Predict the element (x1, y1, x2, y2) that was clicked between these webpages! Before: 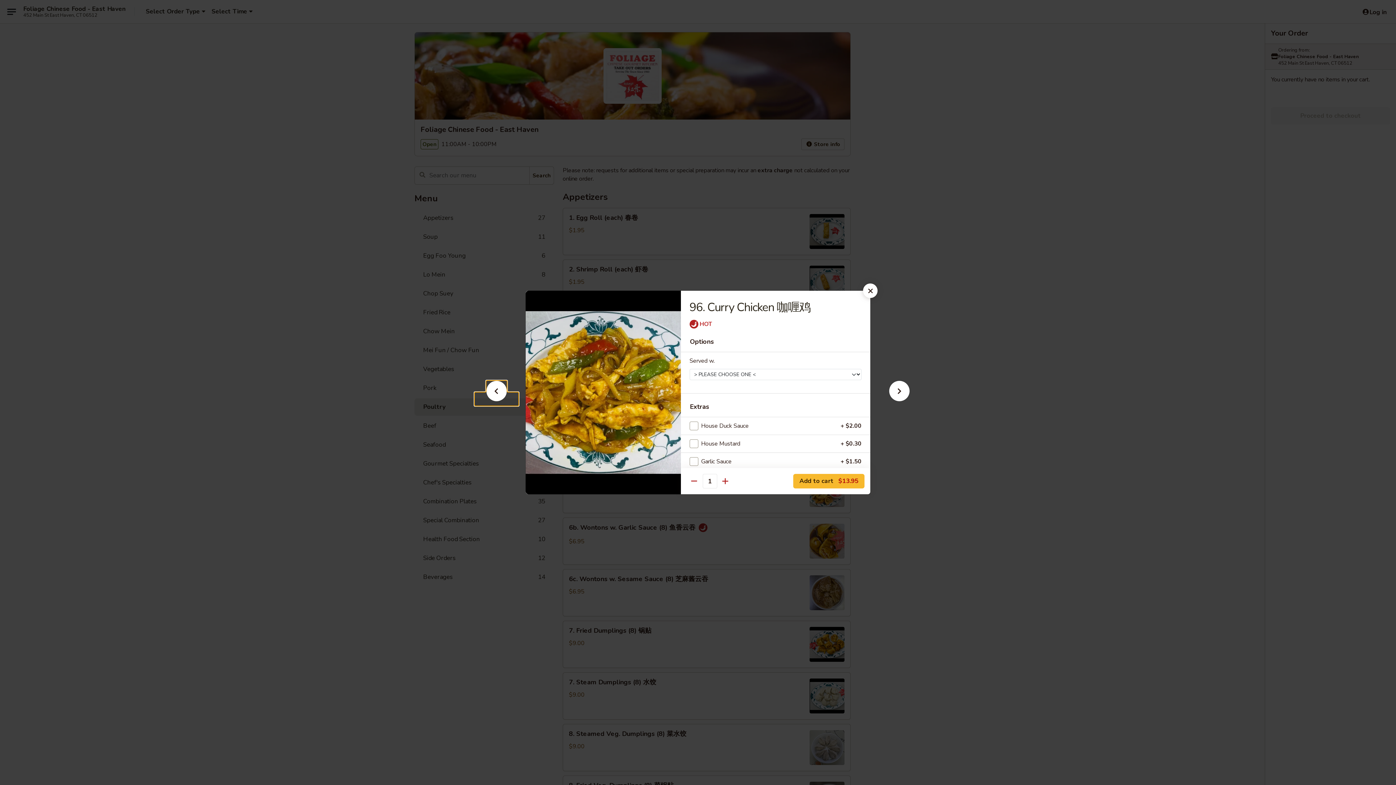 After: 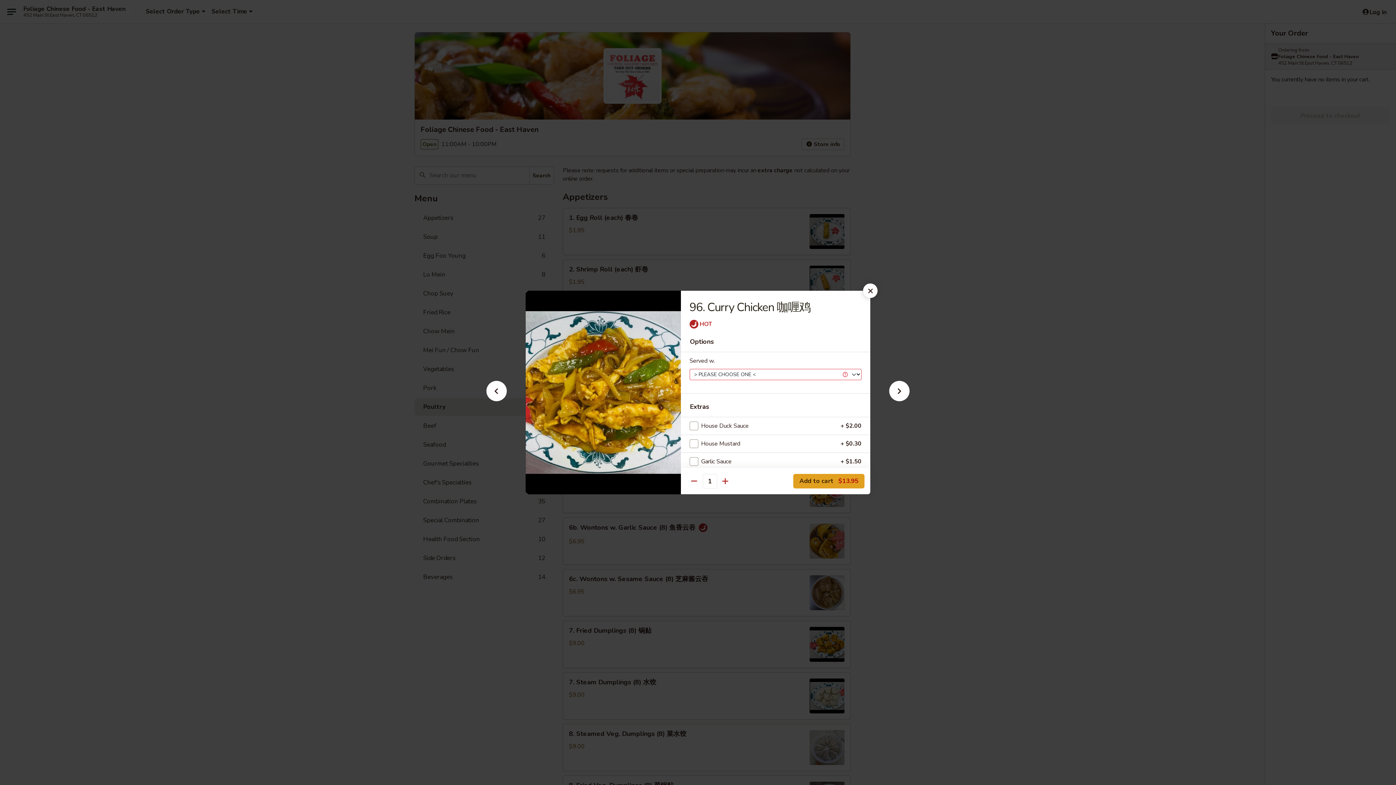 Action: bbox: (793, 474, 864, 488) label: Add to cart $13.95